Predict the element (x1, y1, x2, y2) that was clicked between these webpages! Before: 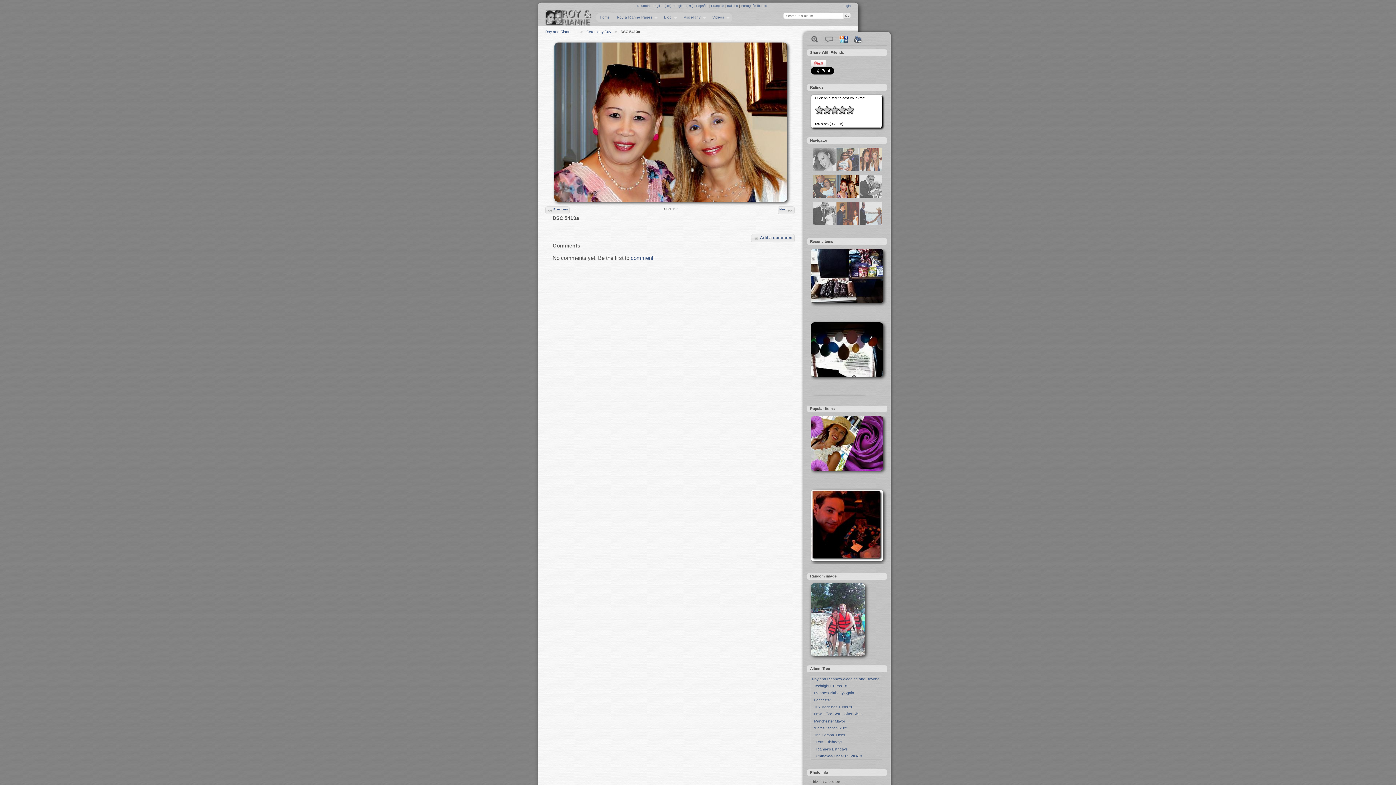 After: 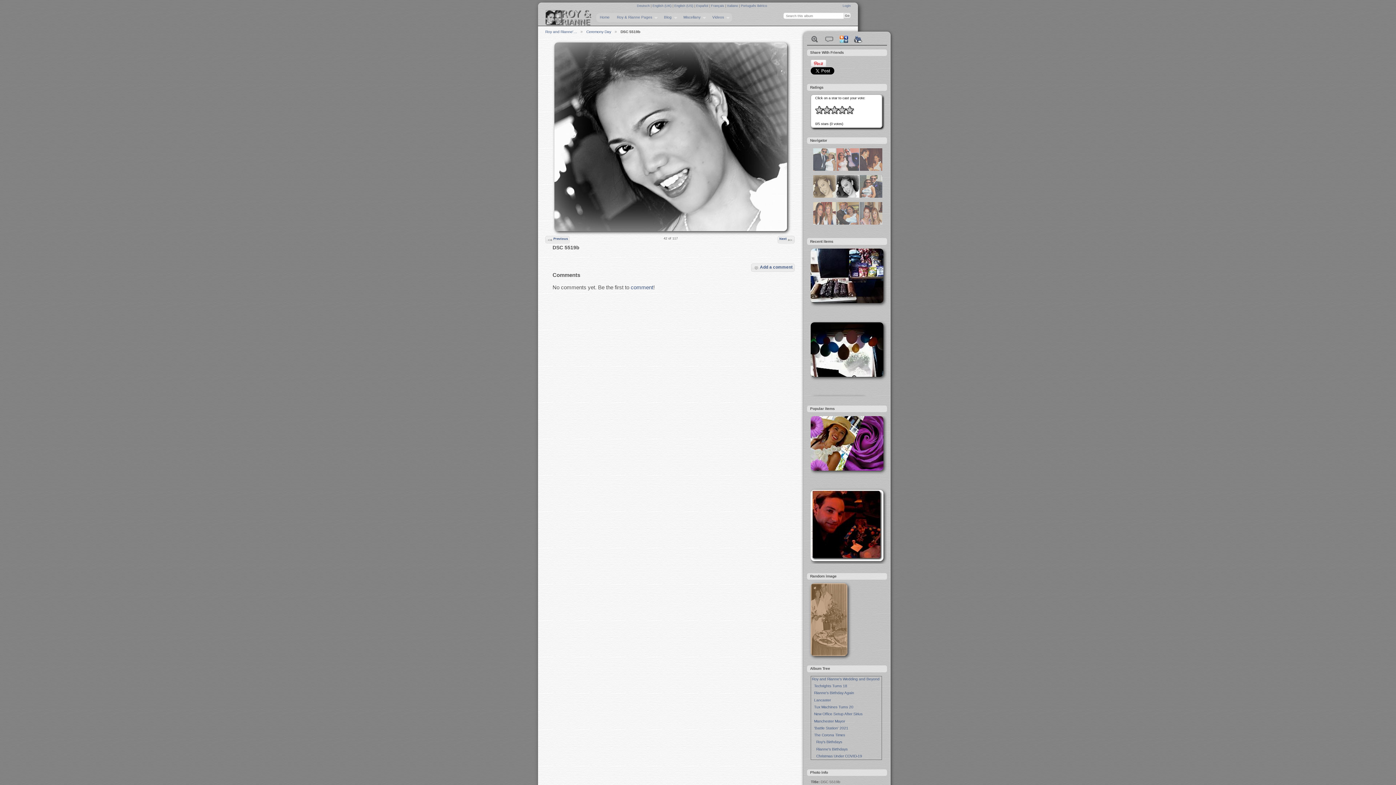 Action: bbox: (813, 167, 835, 171)